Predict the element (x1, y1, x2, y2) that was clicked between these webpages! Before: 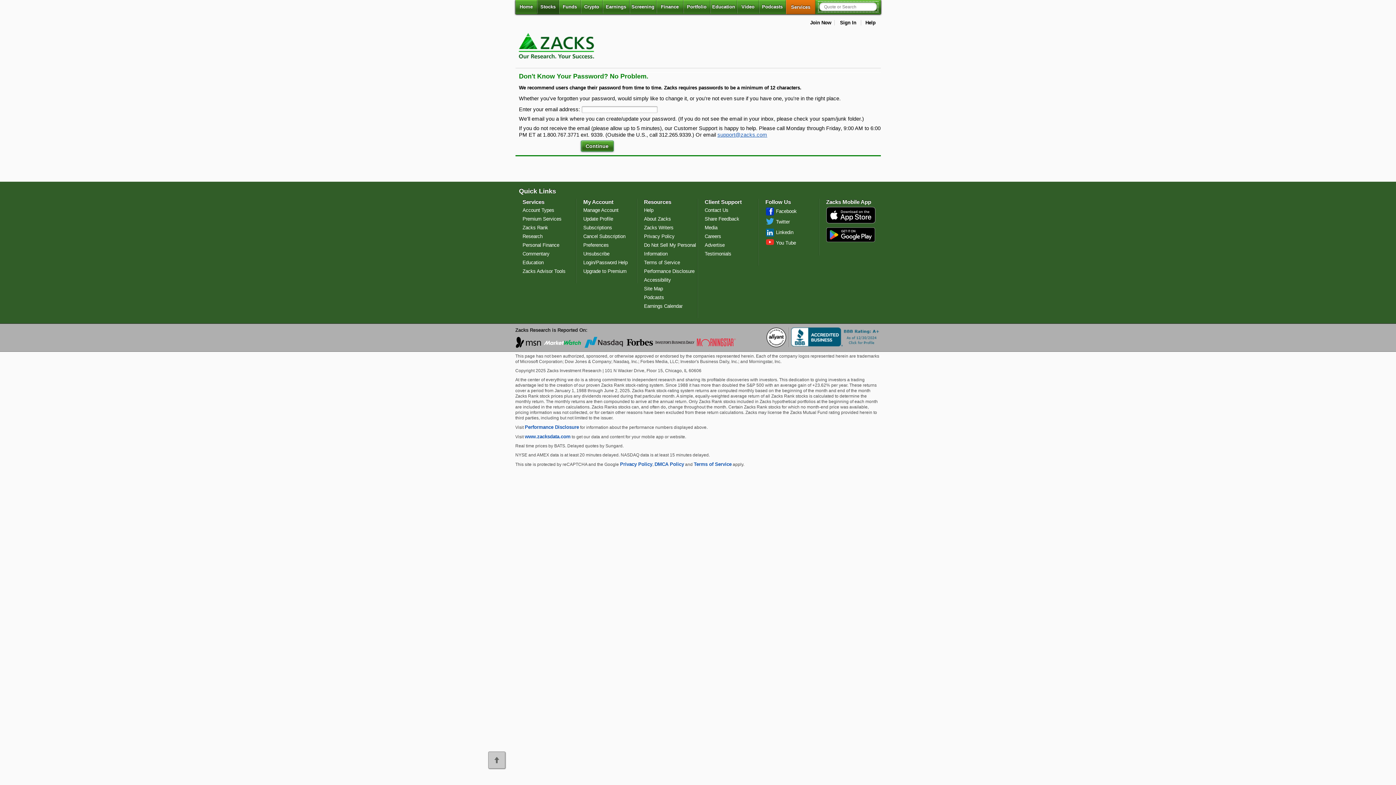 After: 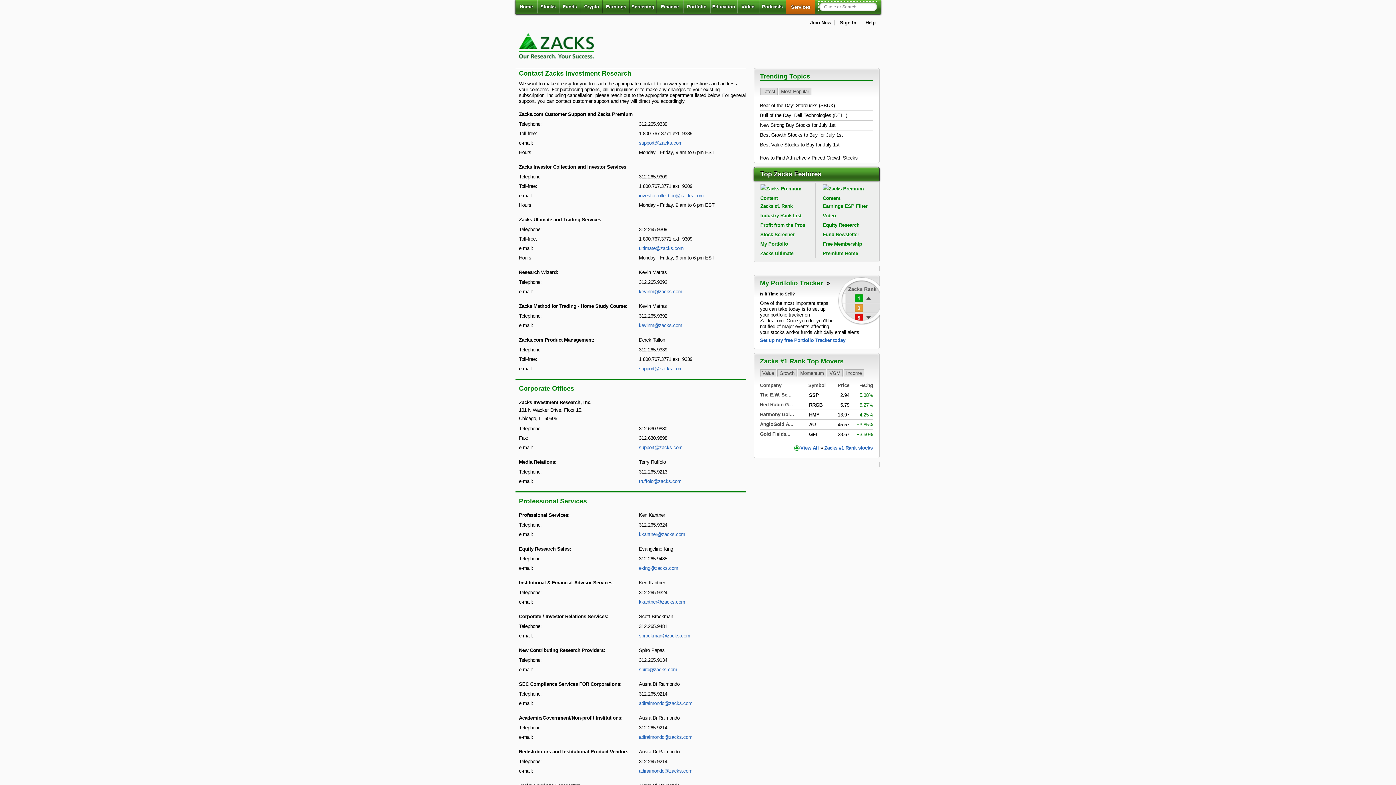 Action: label: Contact Us bbox: (704, 207, 728, 213)